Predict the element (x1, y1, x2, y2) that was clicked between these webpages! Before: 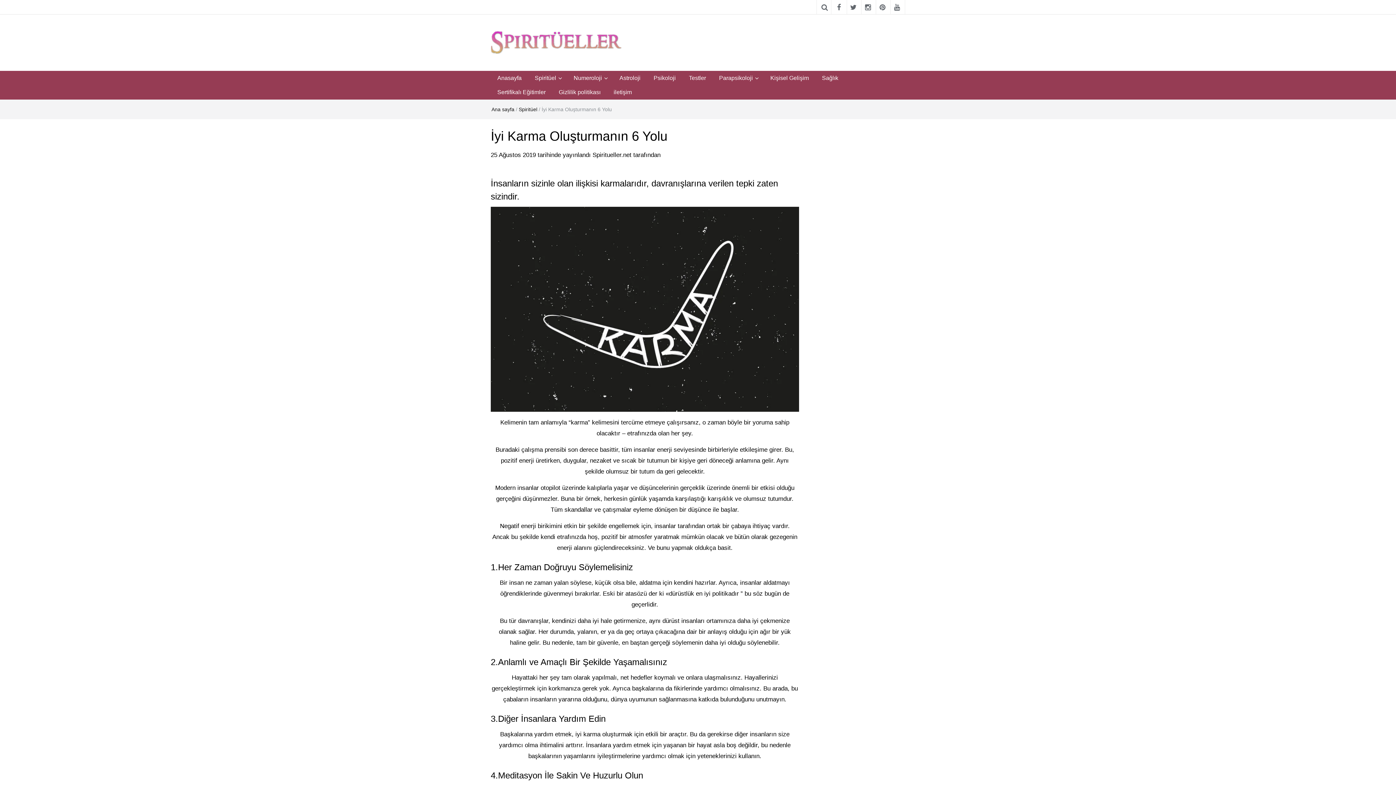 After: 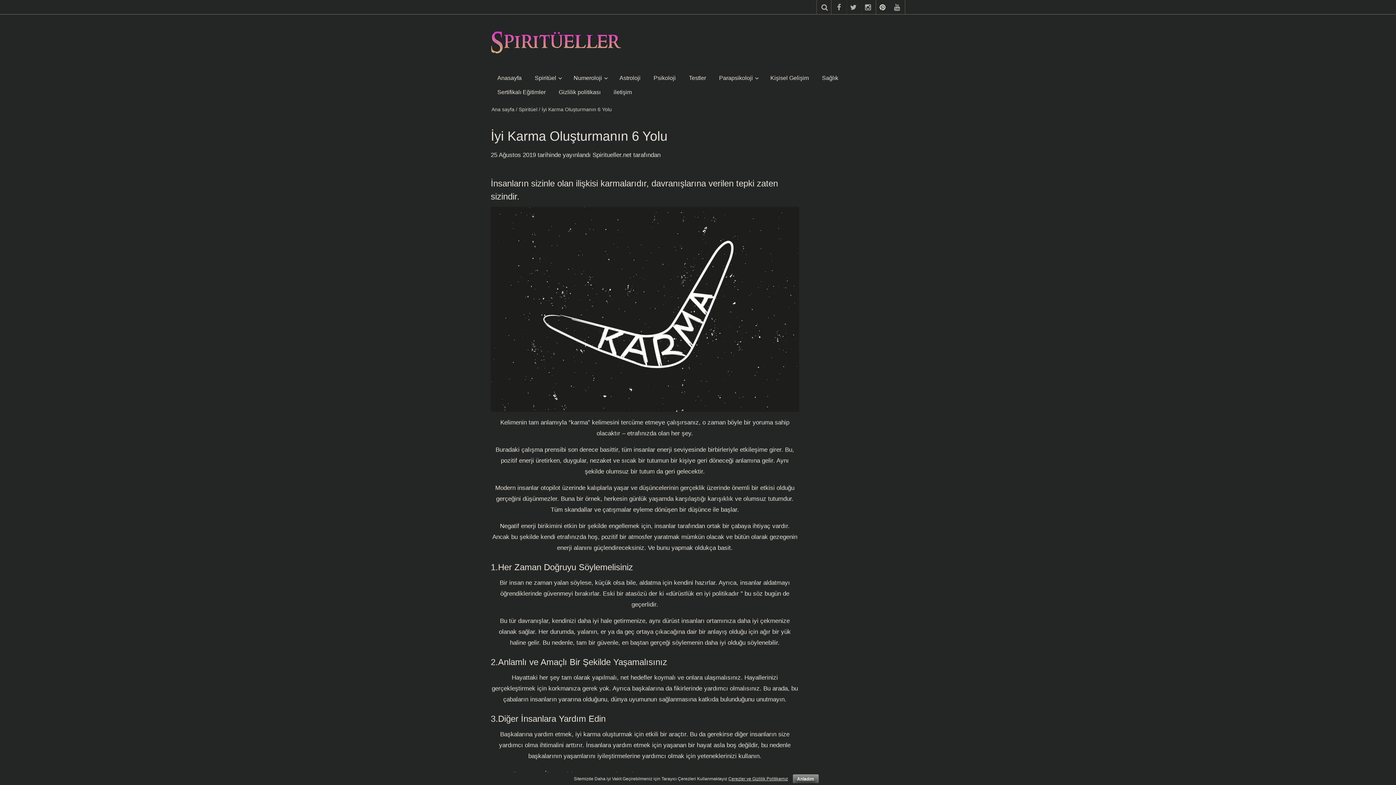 Action: bbox: (874, 0, 890, 14)